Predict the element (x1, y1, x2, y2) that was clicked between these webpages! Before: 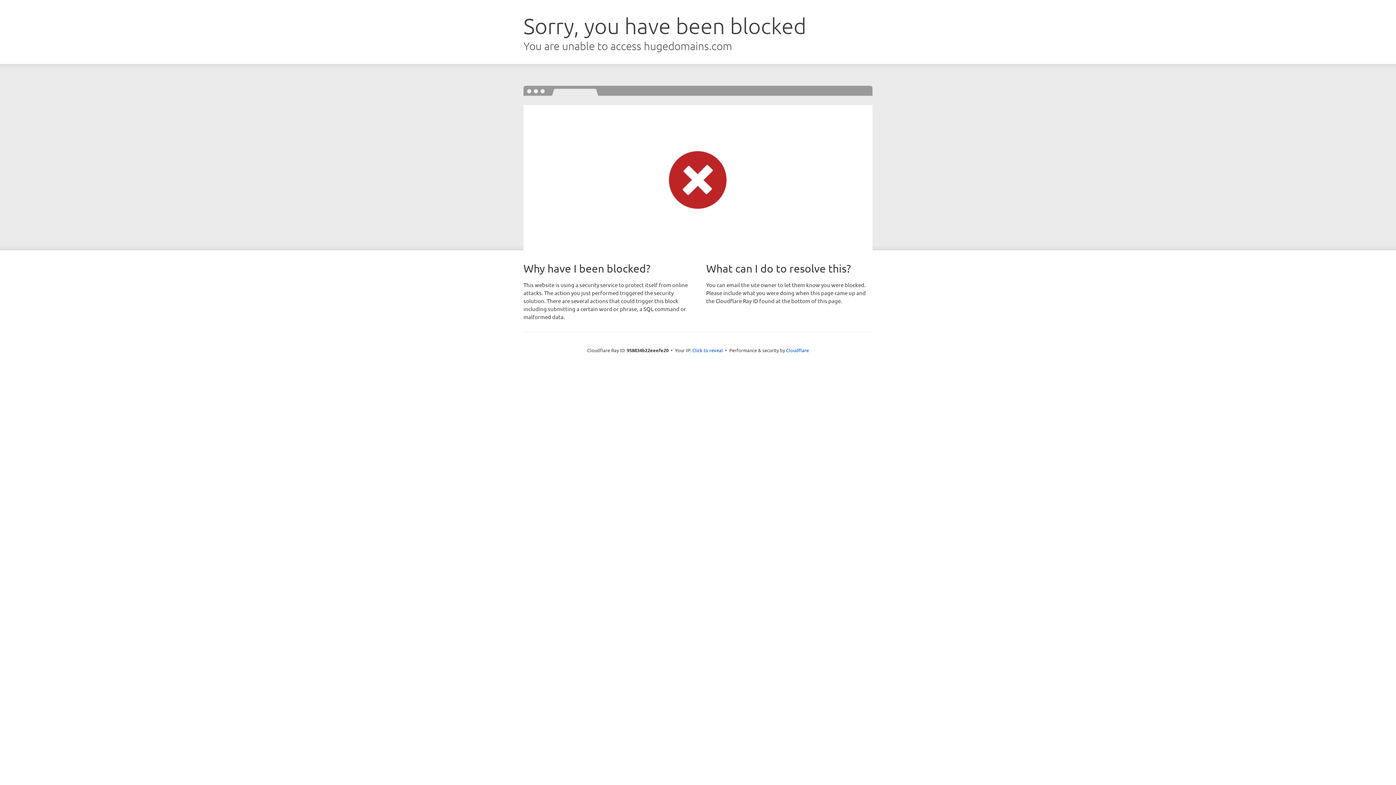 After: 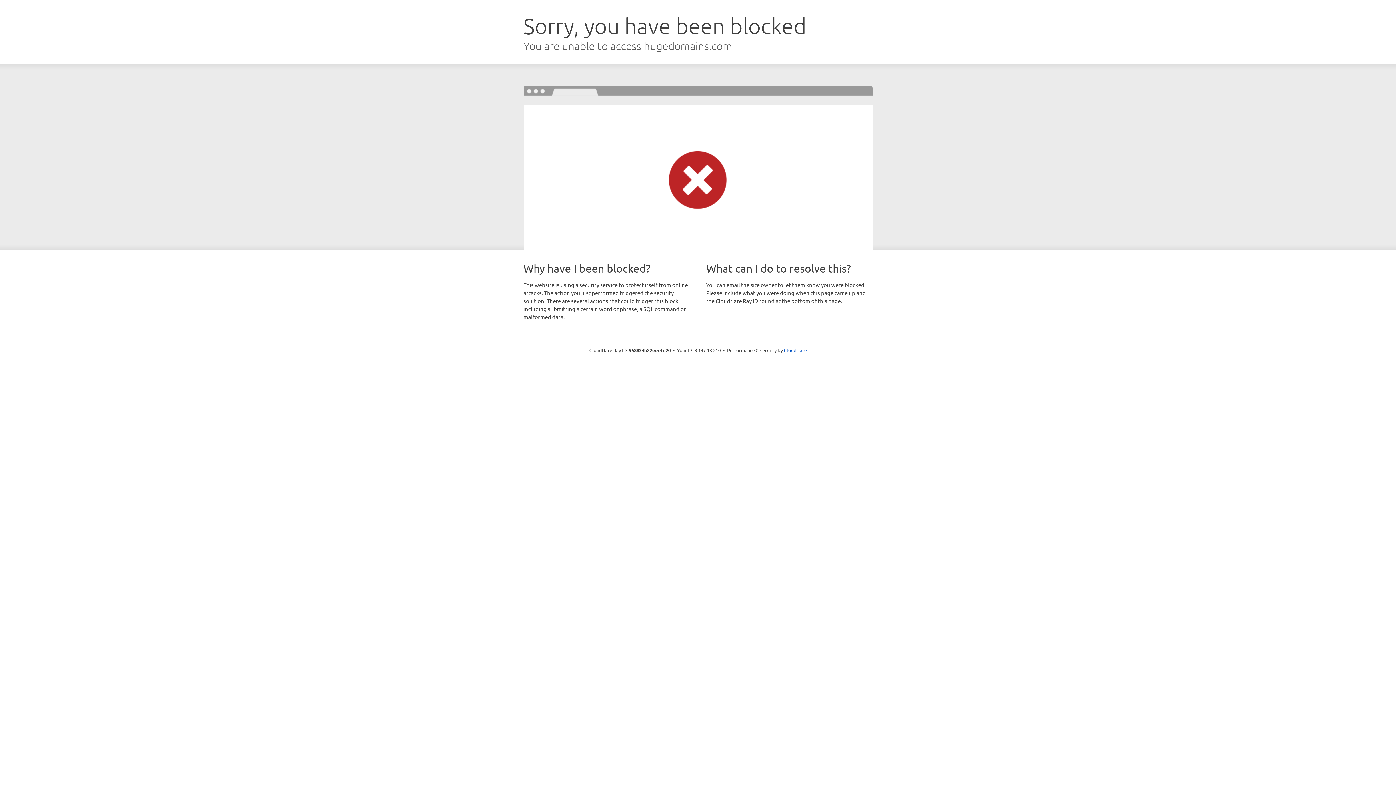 Action: label: Click to reveal bbox: (692, 346, 723, 353)